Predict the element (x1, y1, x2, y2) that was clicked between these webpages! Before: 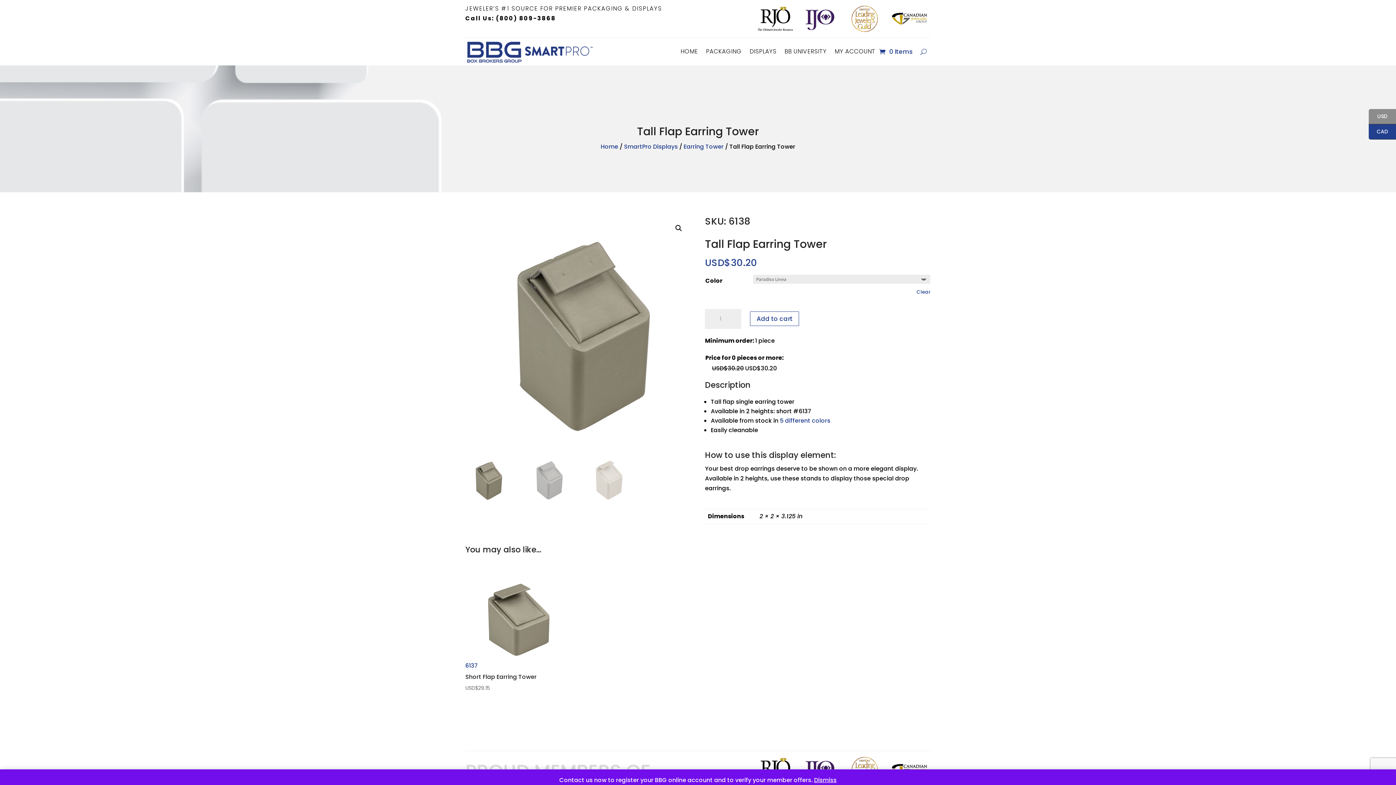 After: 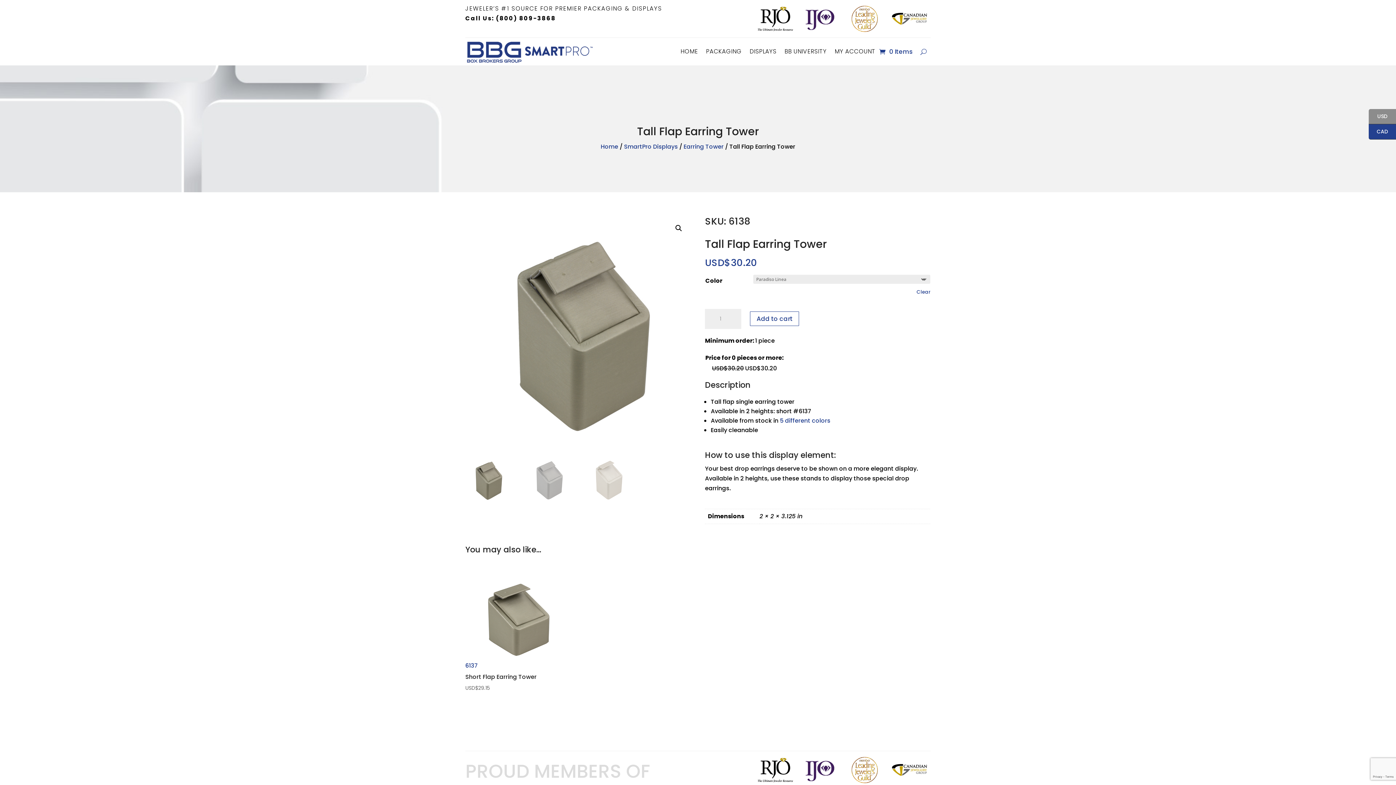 Action: label: Dismiss bbox: (814, 776, 836, 784)